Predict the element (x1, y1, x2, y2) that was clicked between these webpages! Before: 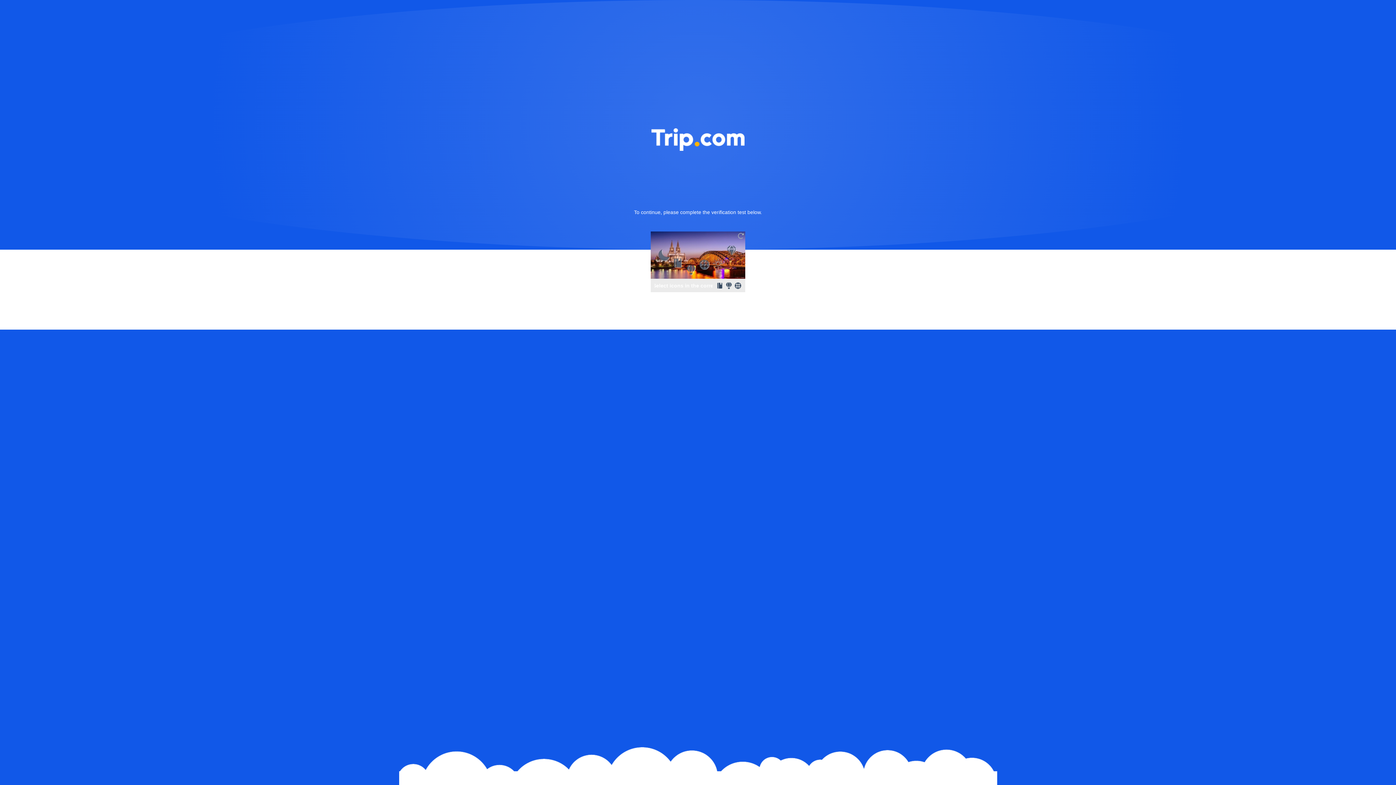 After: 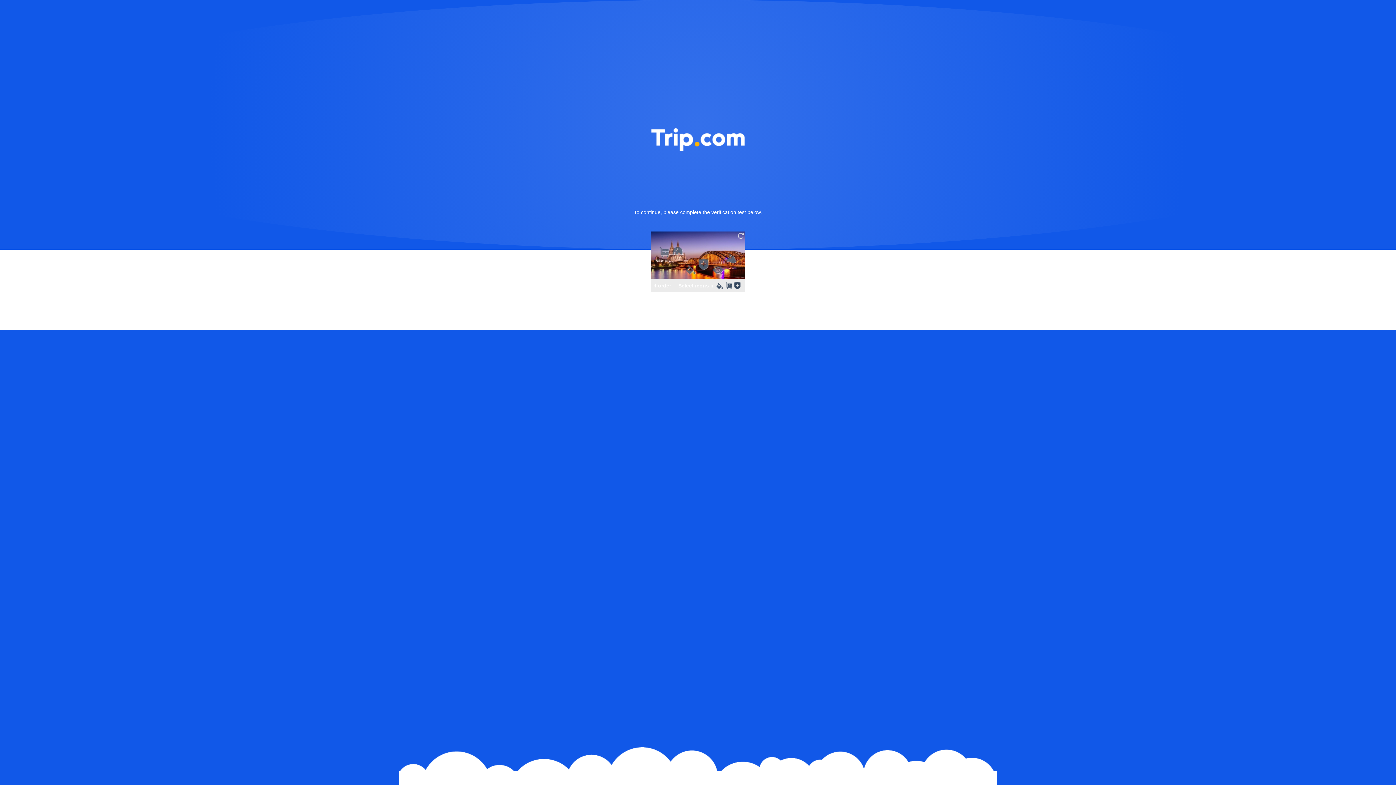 Action: bbox: (736, 231, 745, 240)